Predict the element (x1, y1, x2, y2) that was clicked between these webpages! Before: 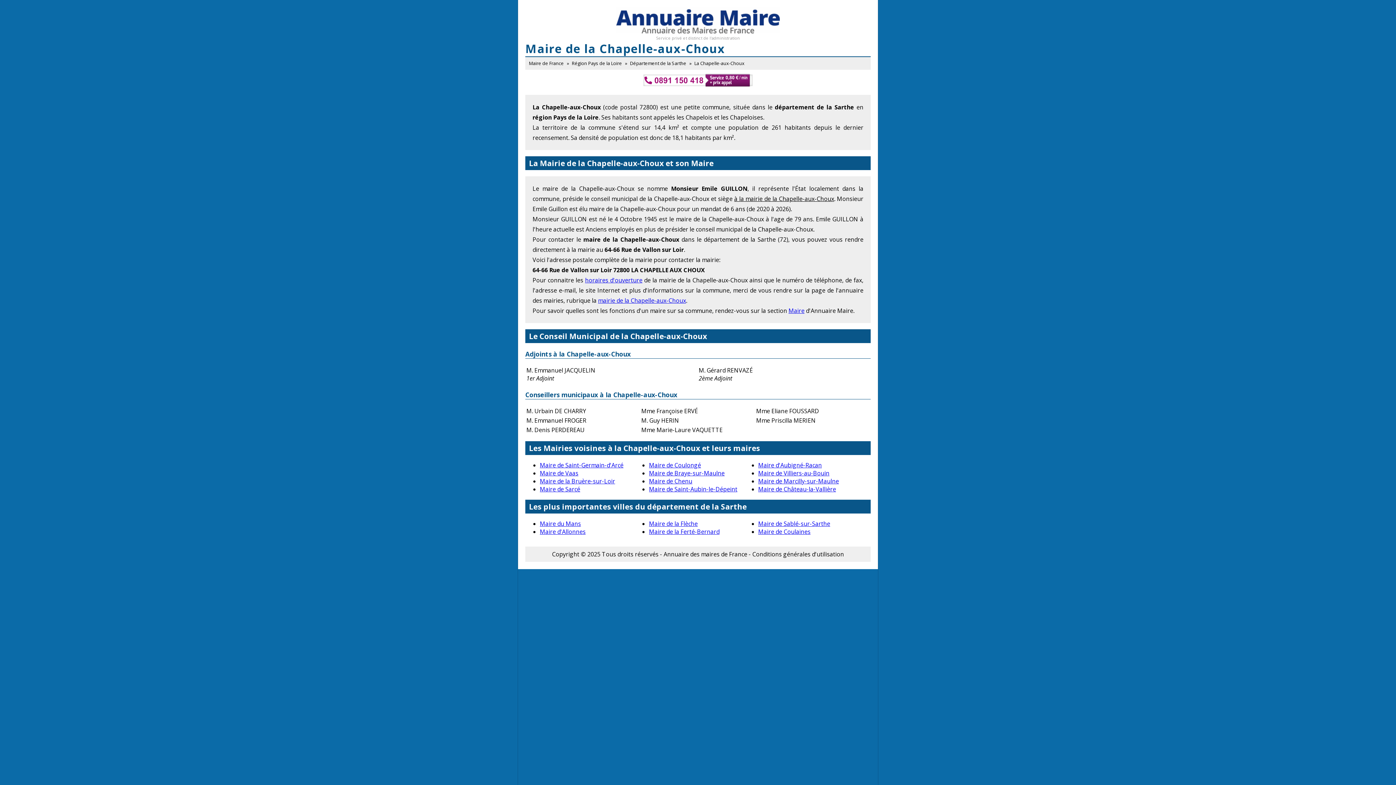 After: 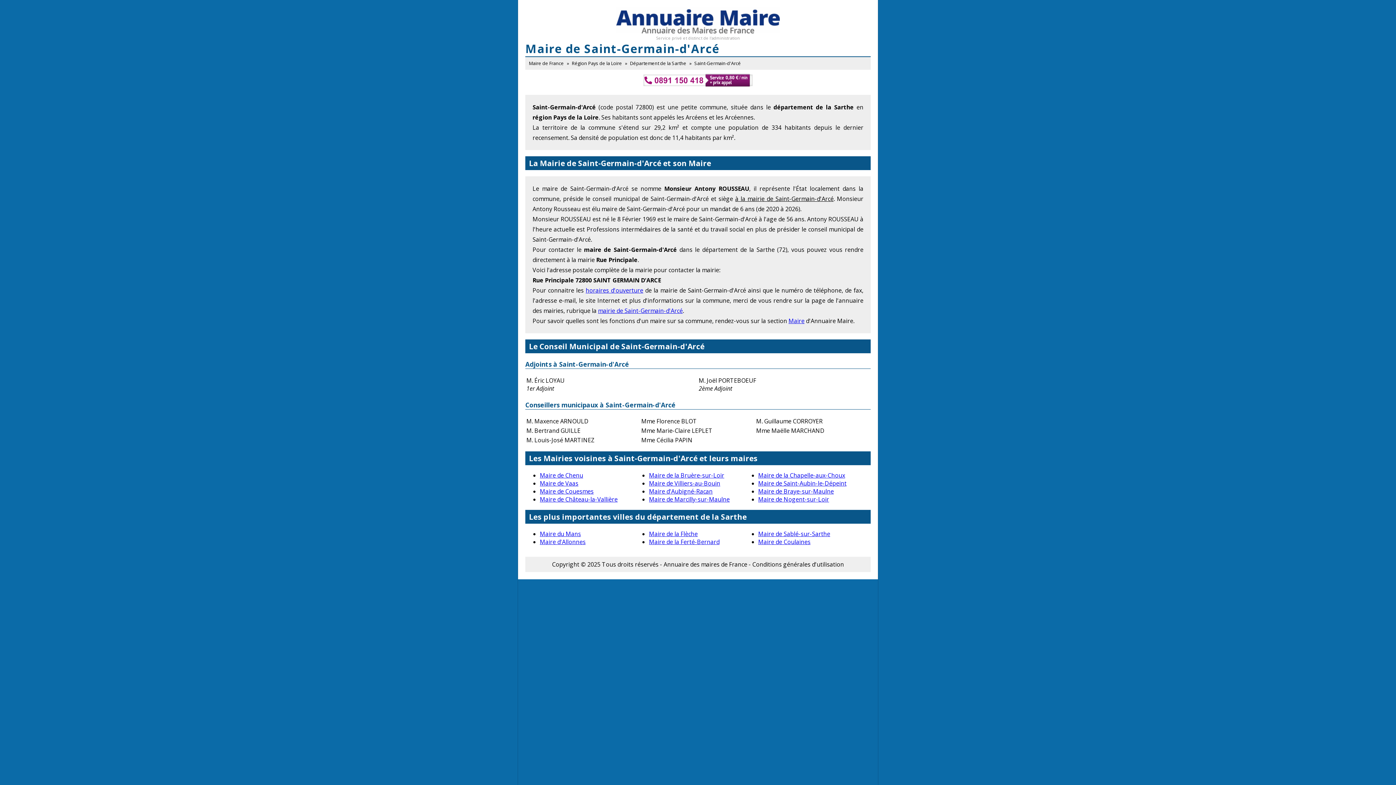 Action: label: Maire de Saint-Germain-d'Arcé bbox: (540, 461, 623, 469)